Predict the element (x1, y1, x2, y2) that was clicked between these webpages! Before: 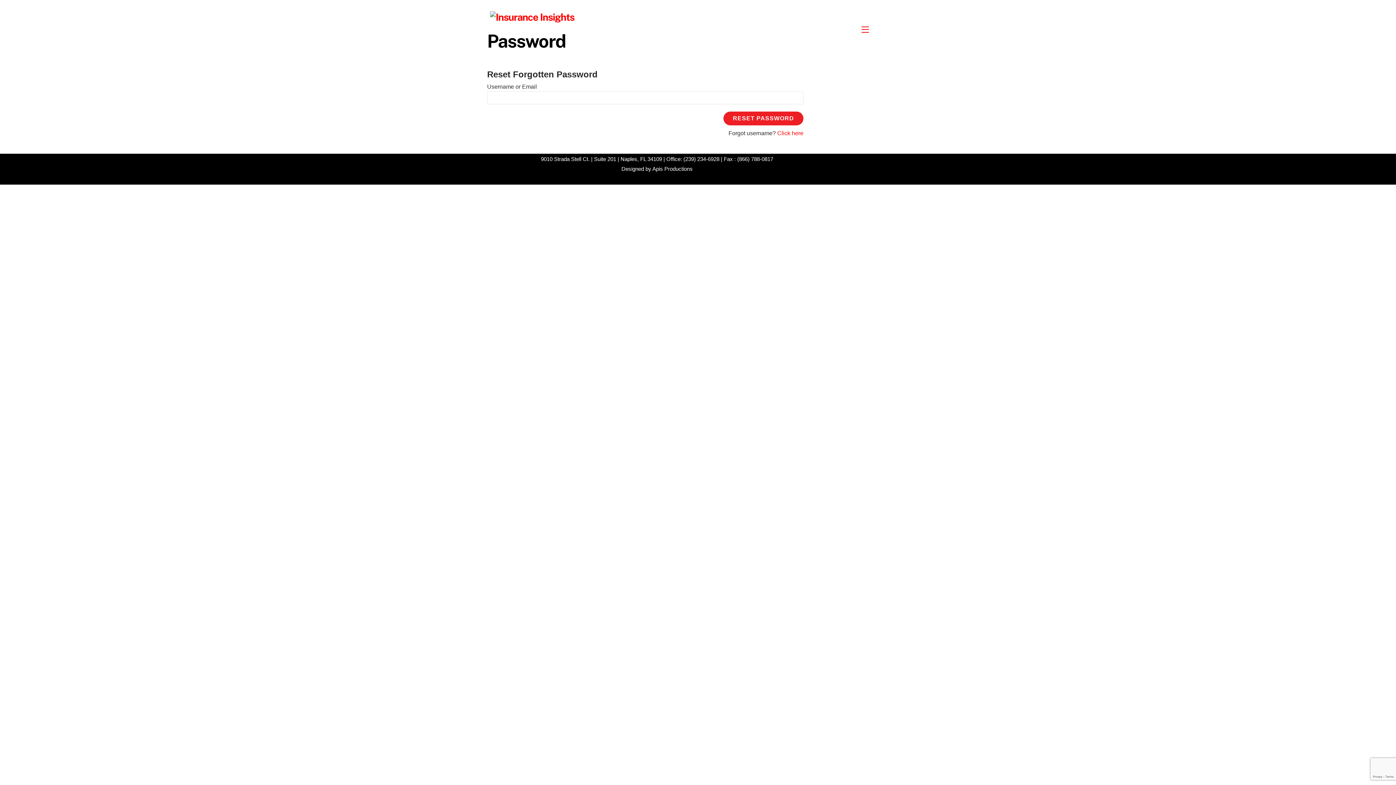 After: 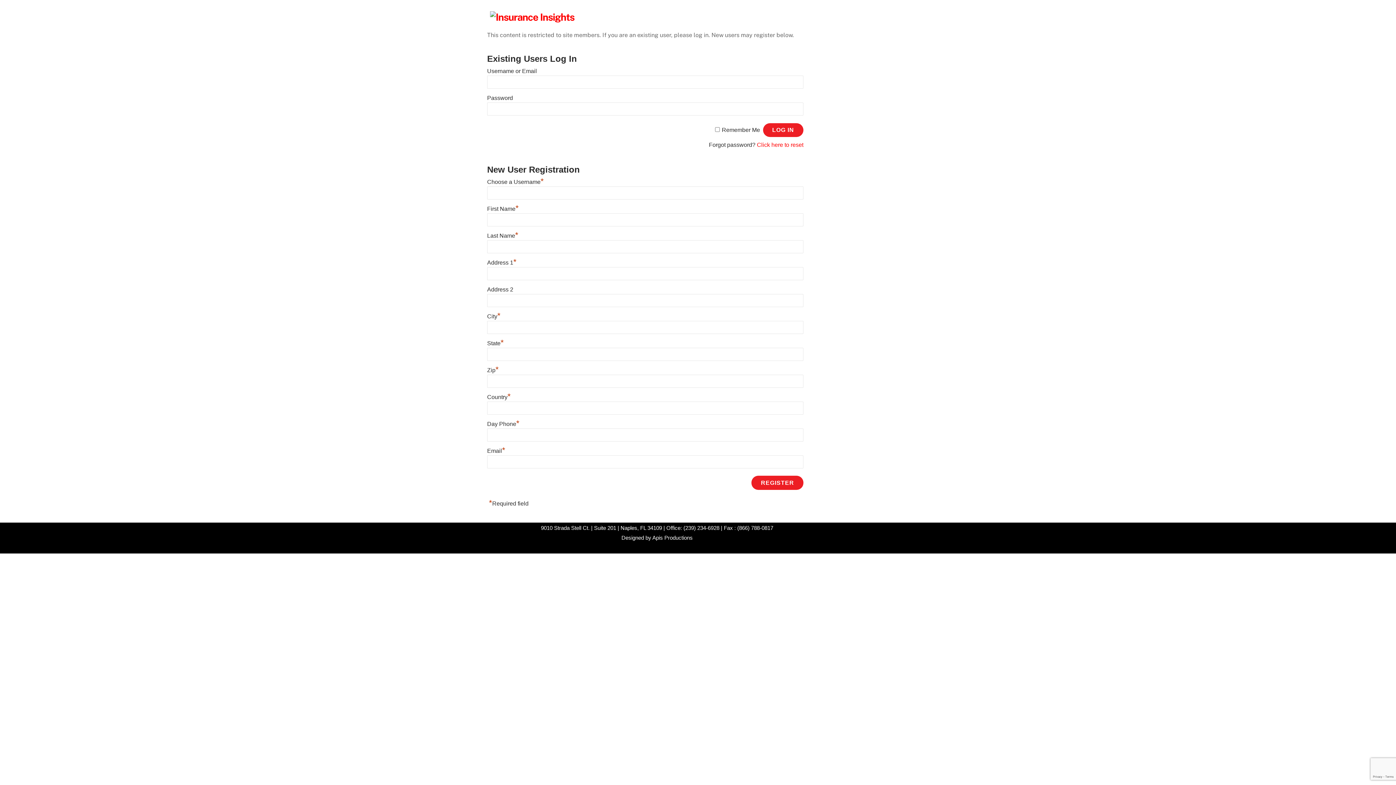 Action: label:  Welcome bbox: (852, 25, 854, 34)